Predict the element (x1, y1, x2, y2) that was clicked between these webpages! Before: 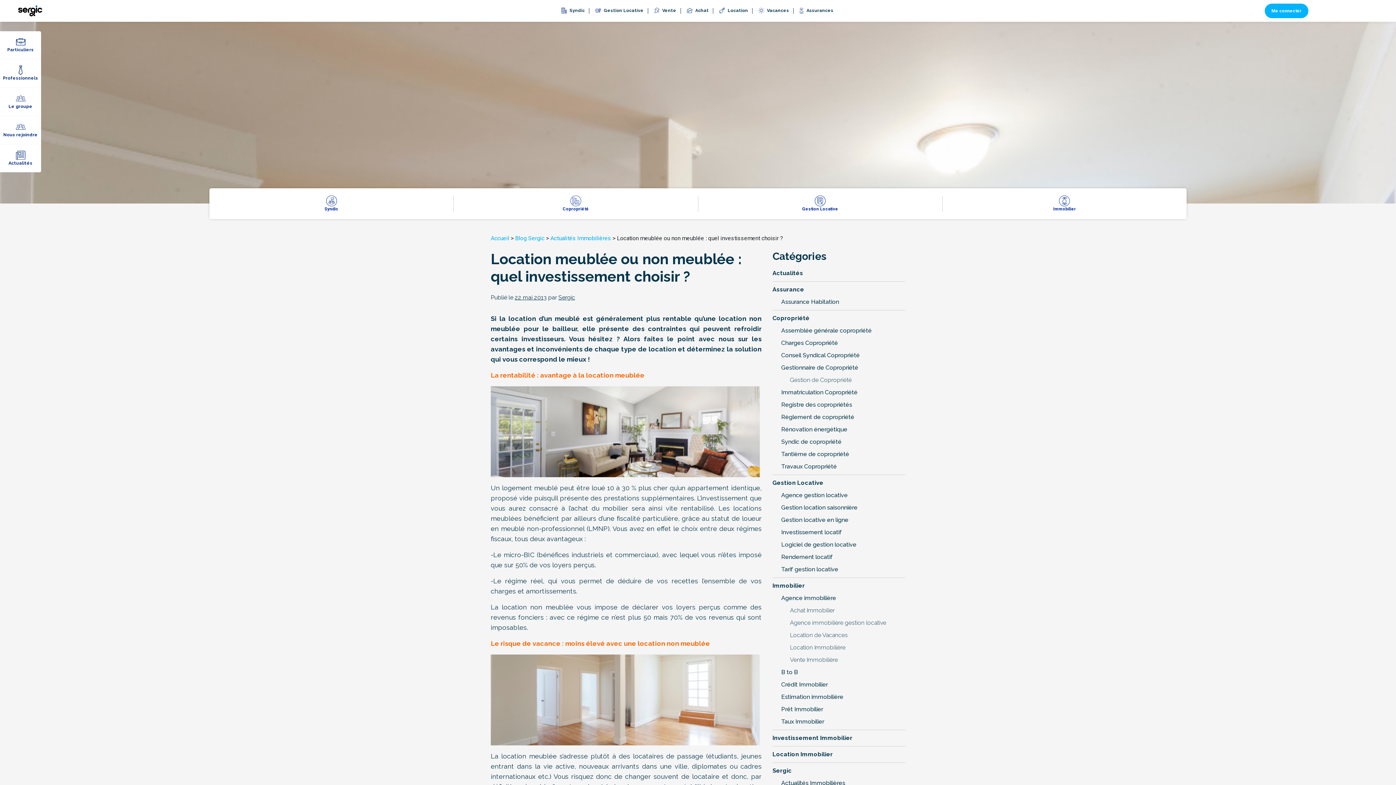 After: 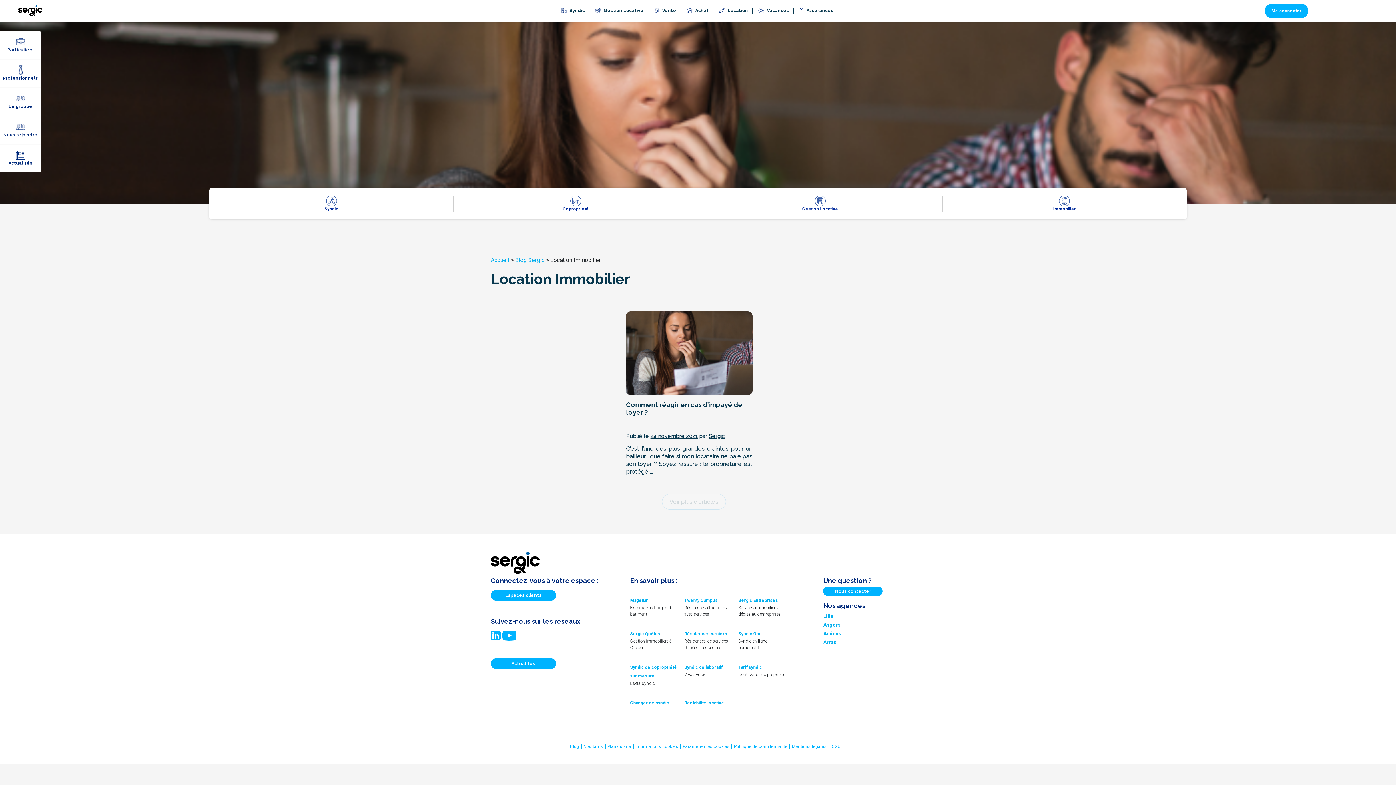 Action: label: Location Immobilier bbox: (772, 750, 905, 759)